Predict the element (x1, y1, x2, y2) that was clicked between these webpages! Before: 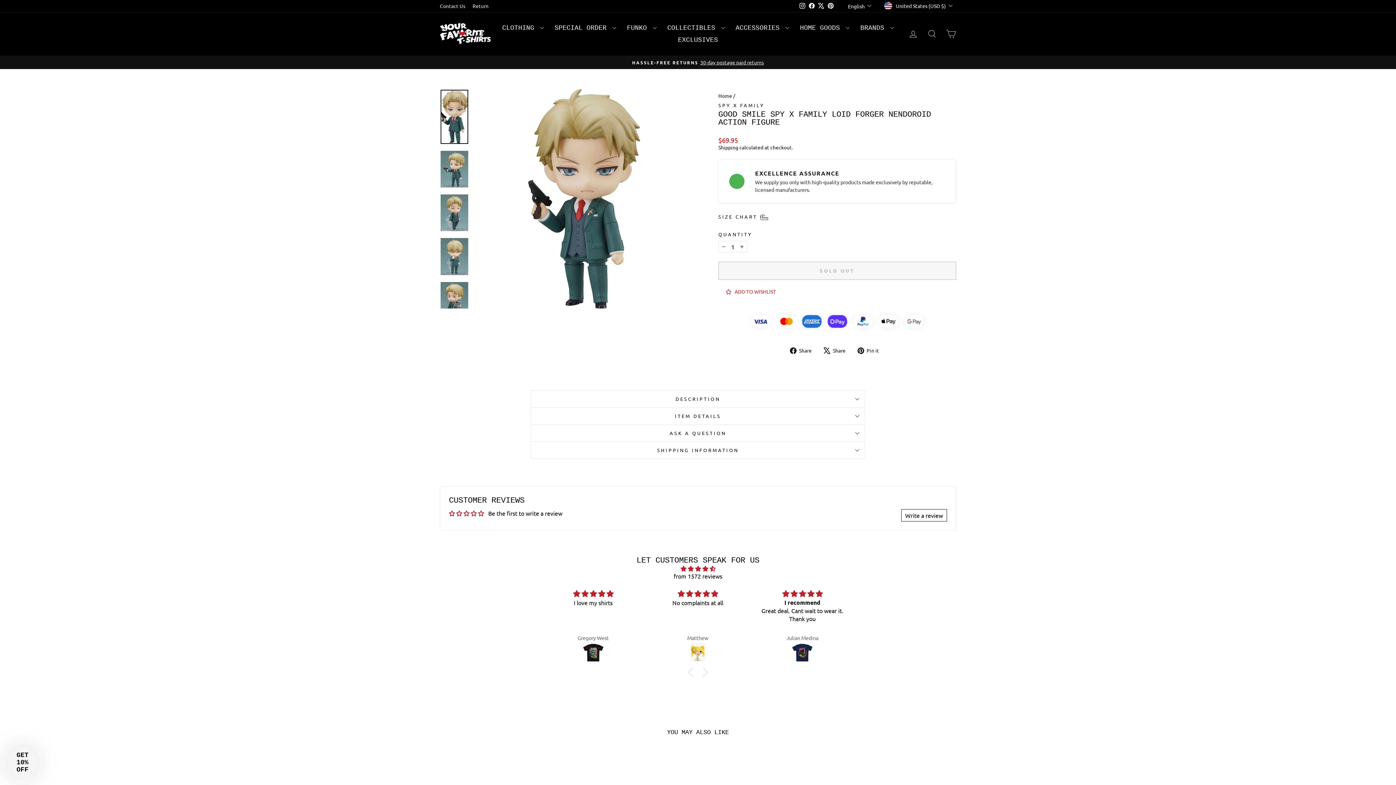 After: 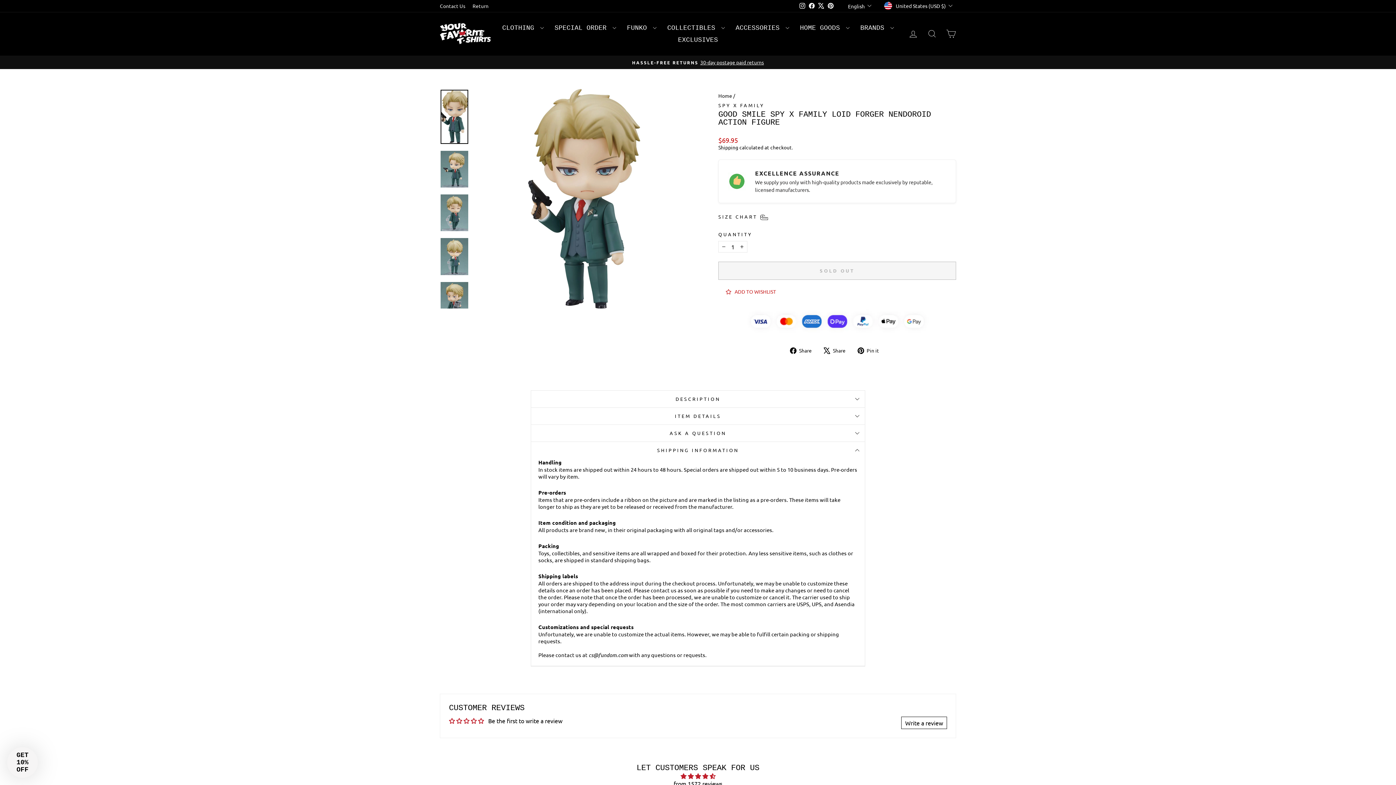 Action: bbox: (530, 442, 865, 458) label: SHIPPING INFORMATION